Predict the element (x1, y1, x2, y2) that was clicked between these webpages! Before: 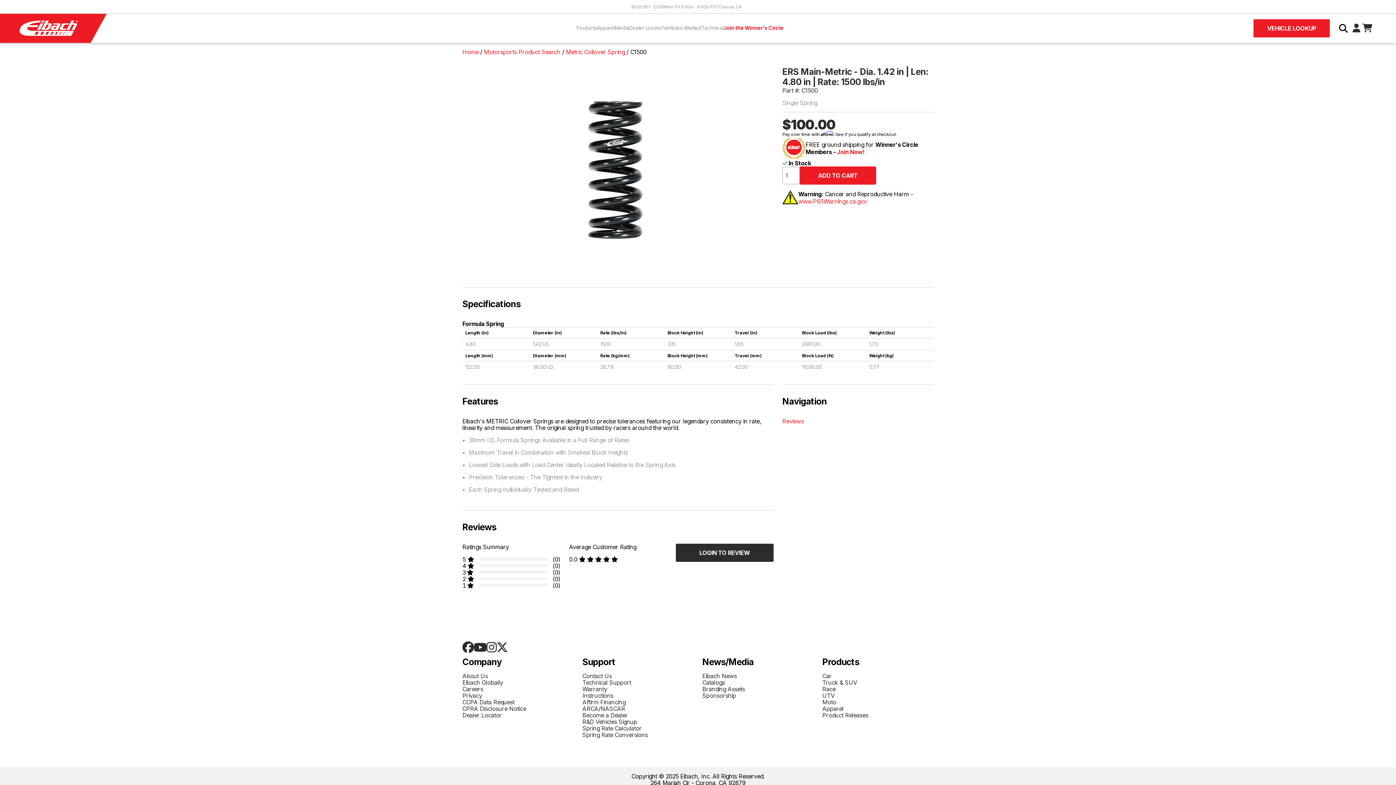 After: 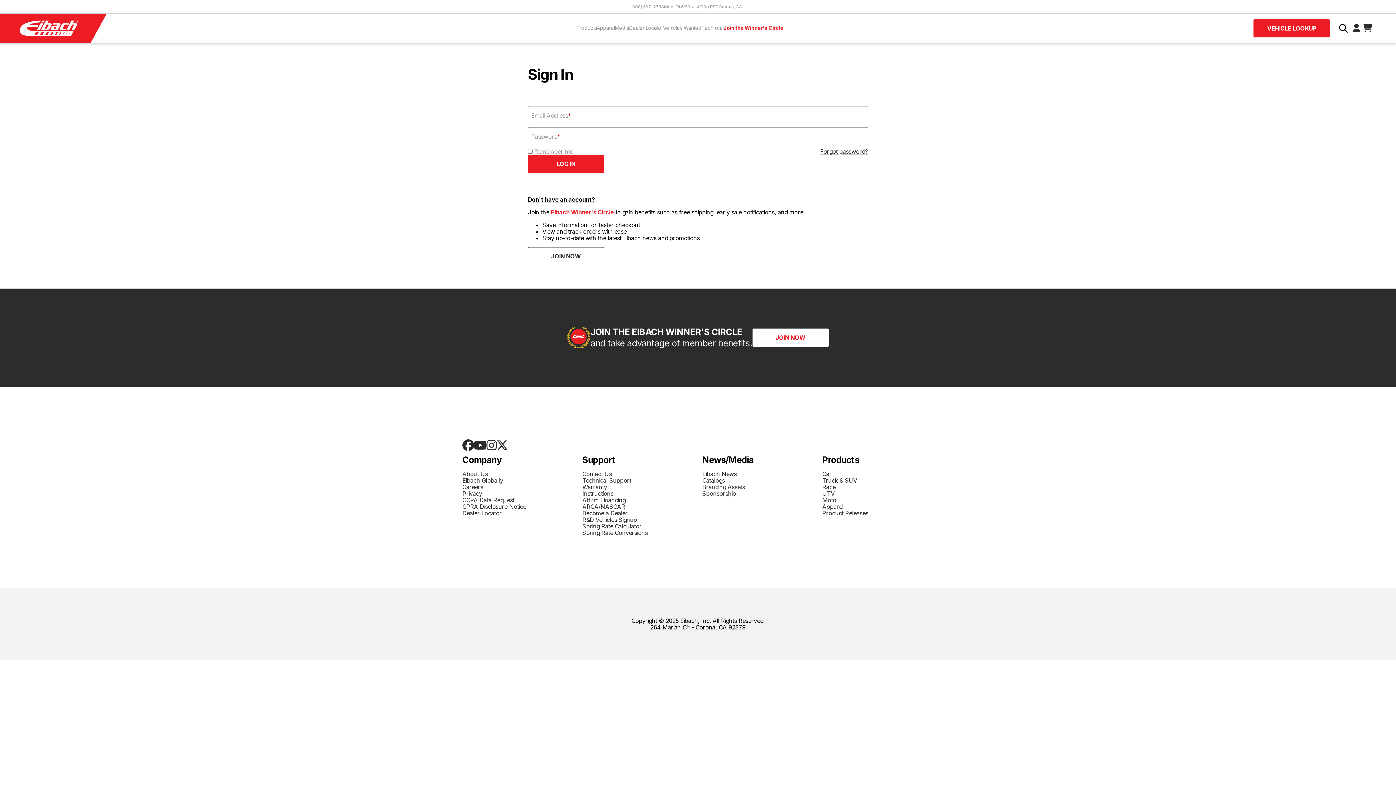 Action: label: LOGIN TO REVIEW bbox: (675, 543, 773, 562)